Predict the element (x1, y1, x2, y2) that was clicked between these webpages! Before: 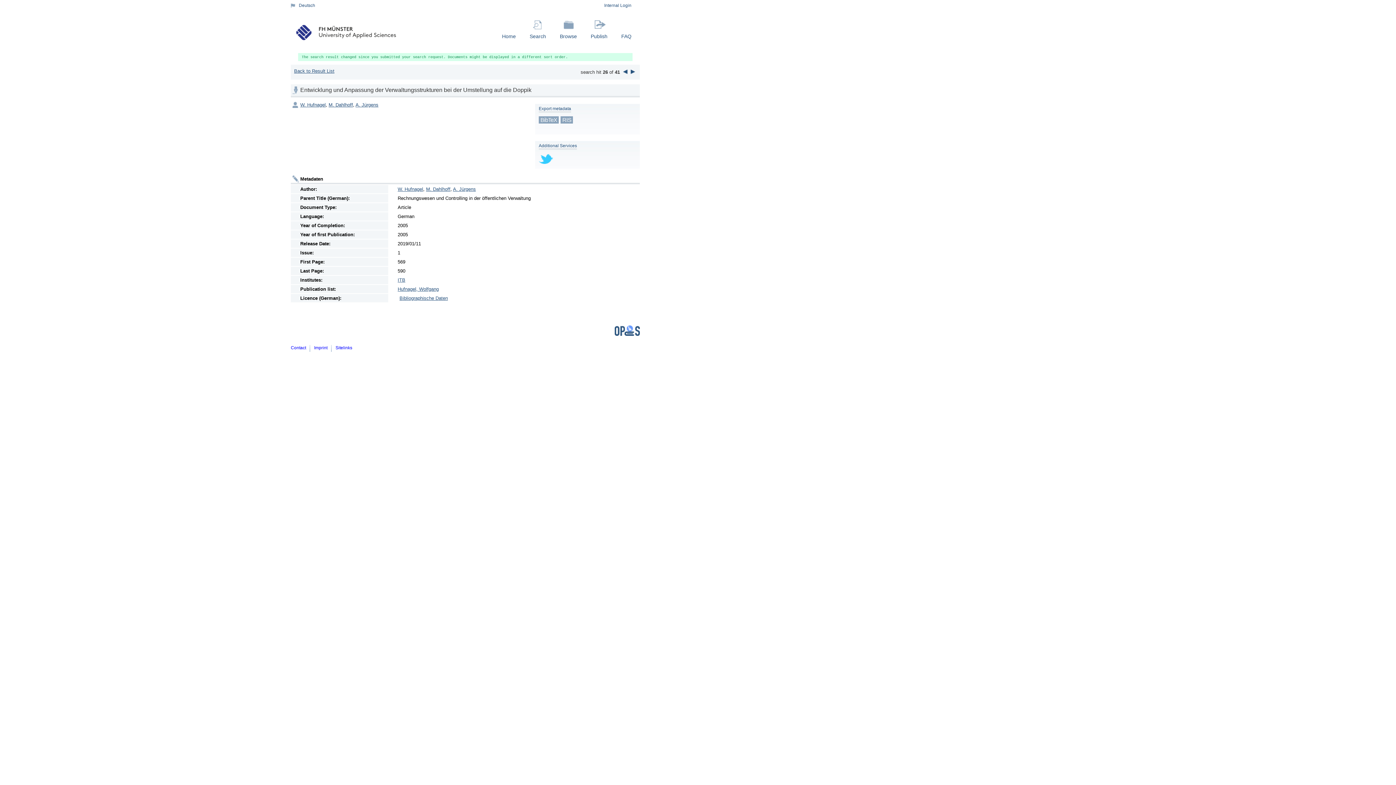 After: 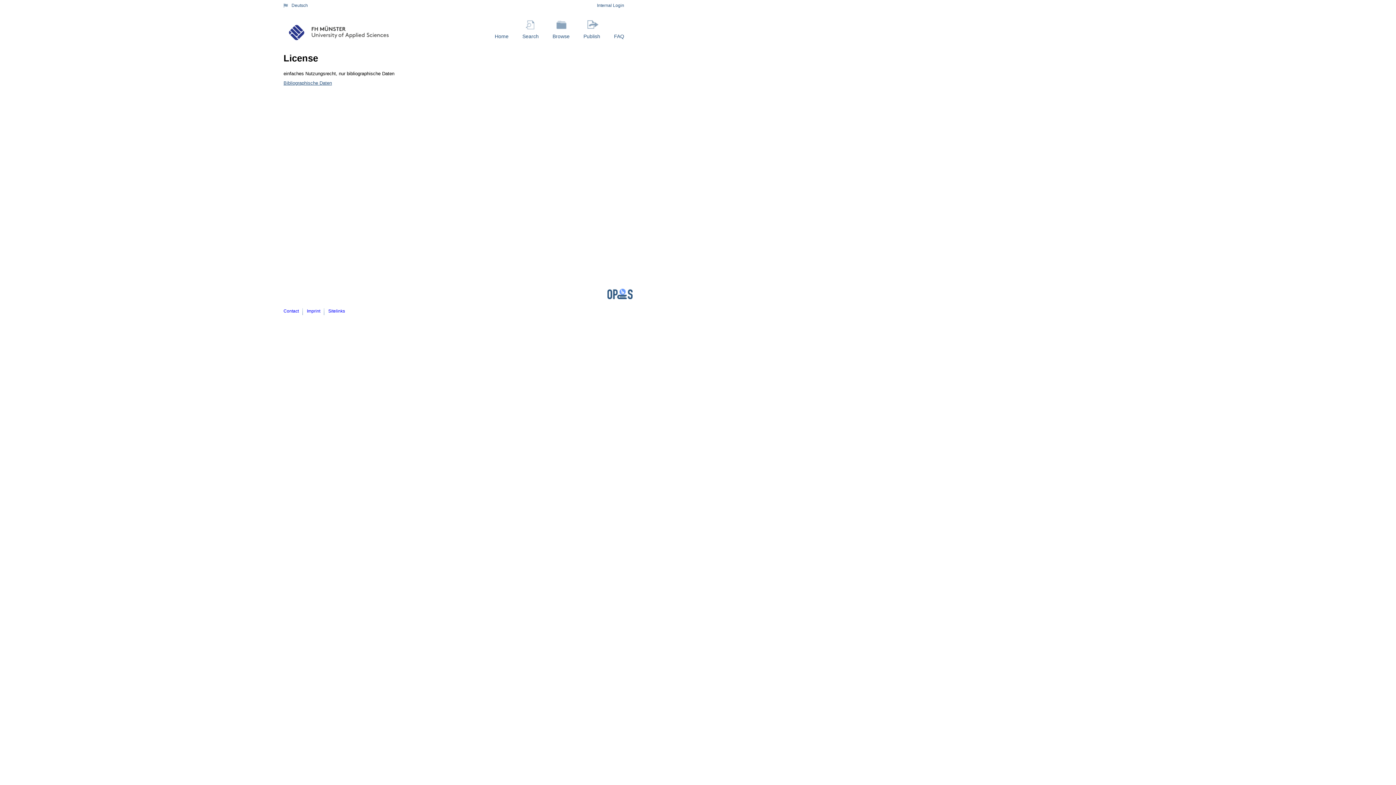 Action: label: Bibliographische Daten bbox: (399, 295, 448, 300)